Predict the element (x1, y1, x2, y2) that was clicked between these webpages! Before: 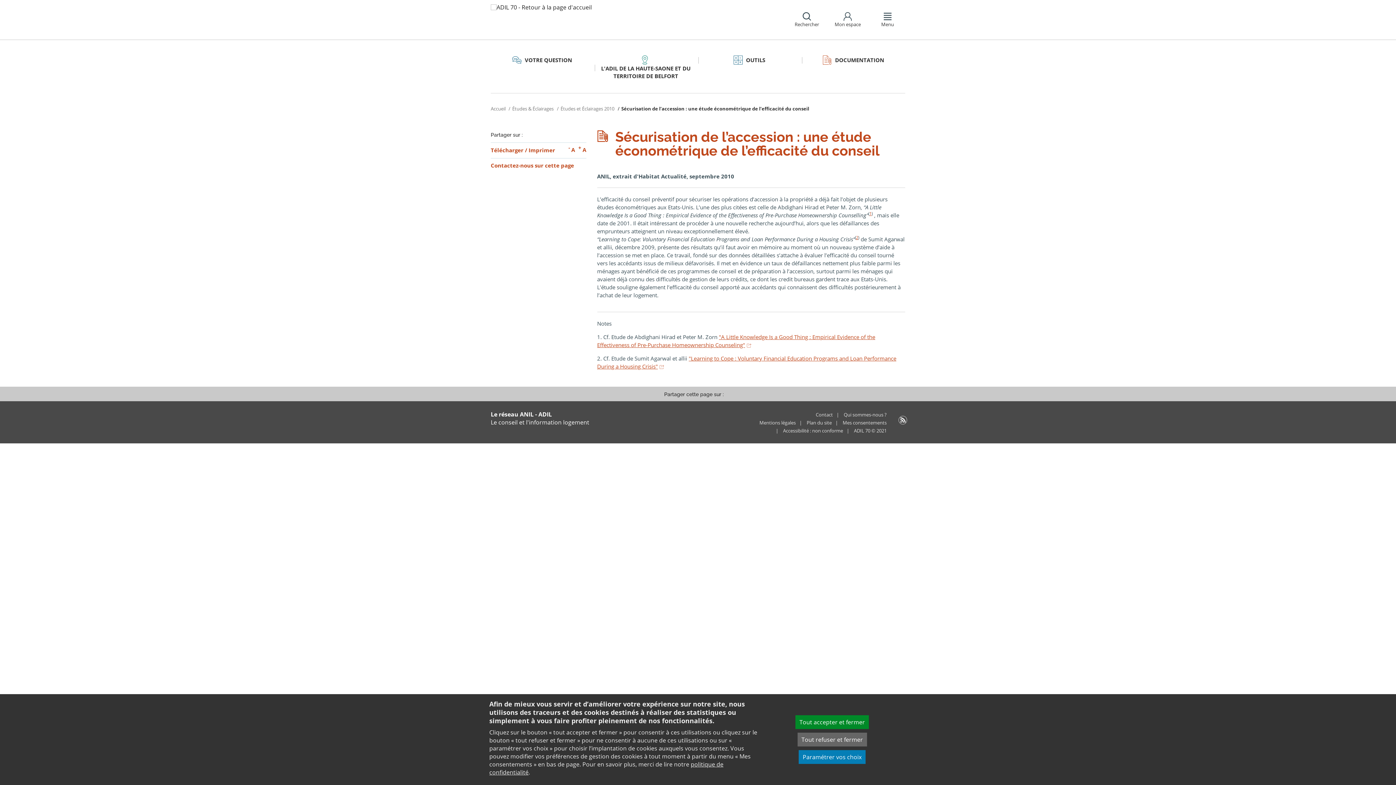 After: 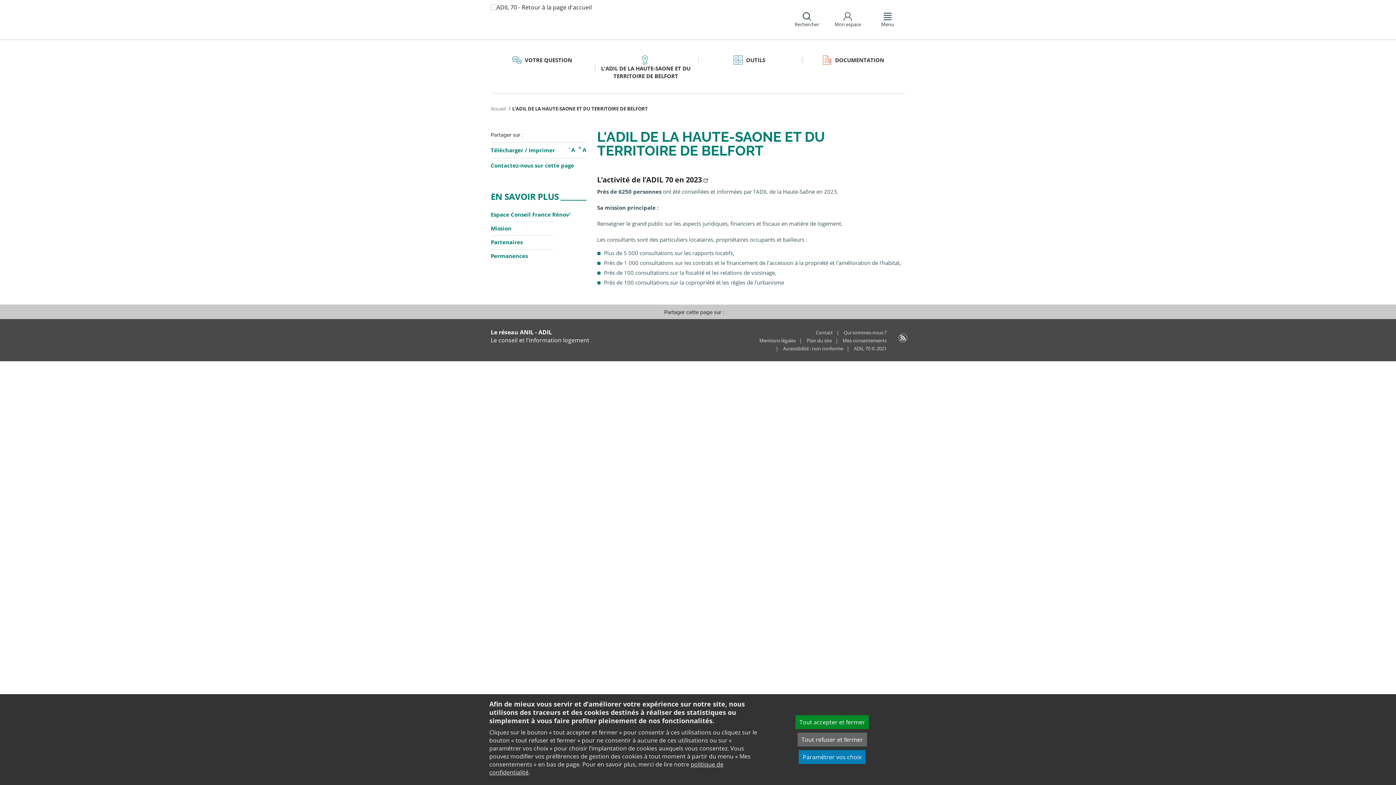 Action: label: Qui sommes-nous ? bbox: (844, 412, 886, 417)